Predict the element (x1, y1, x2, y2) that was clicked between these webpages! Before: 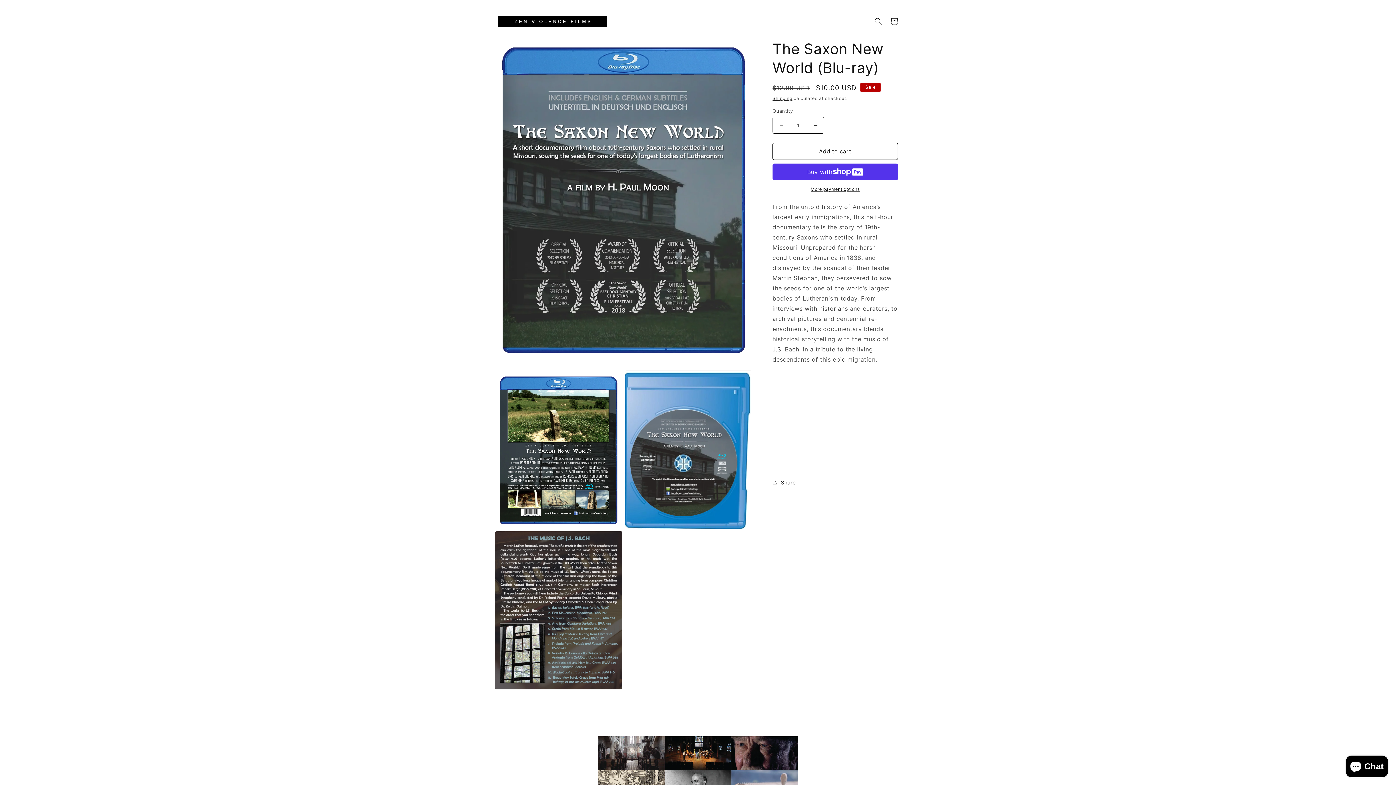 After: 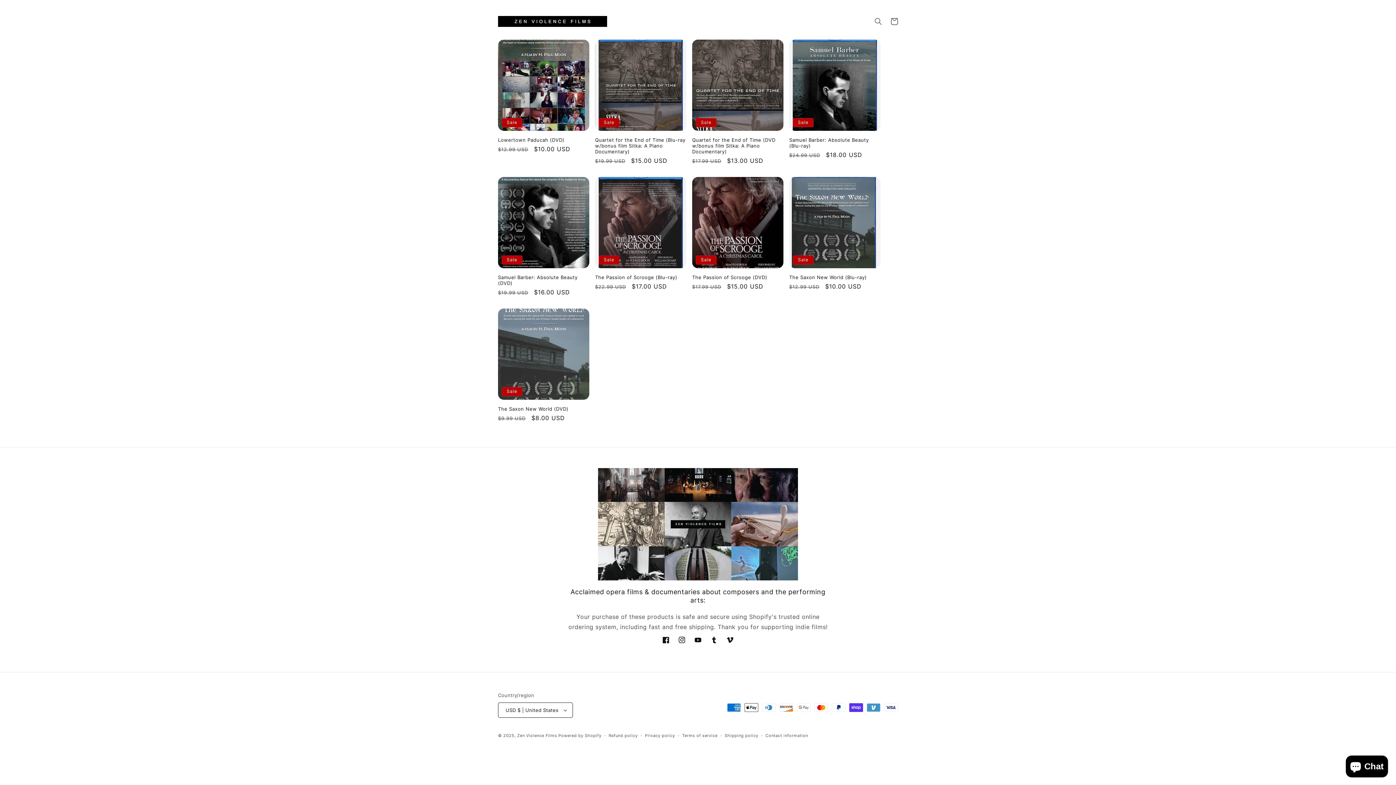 Action: bbox: (495, 13, 610, 29)